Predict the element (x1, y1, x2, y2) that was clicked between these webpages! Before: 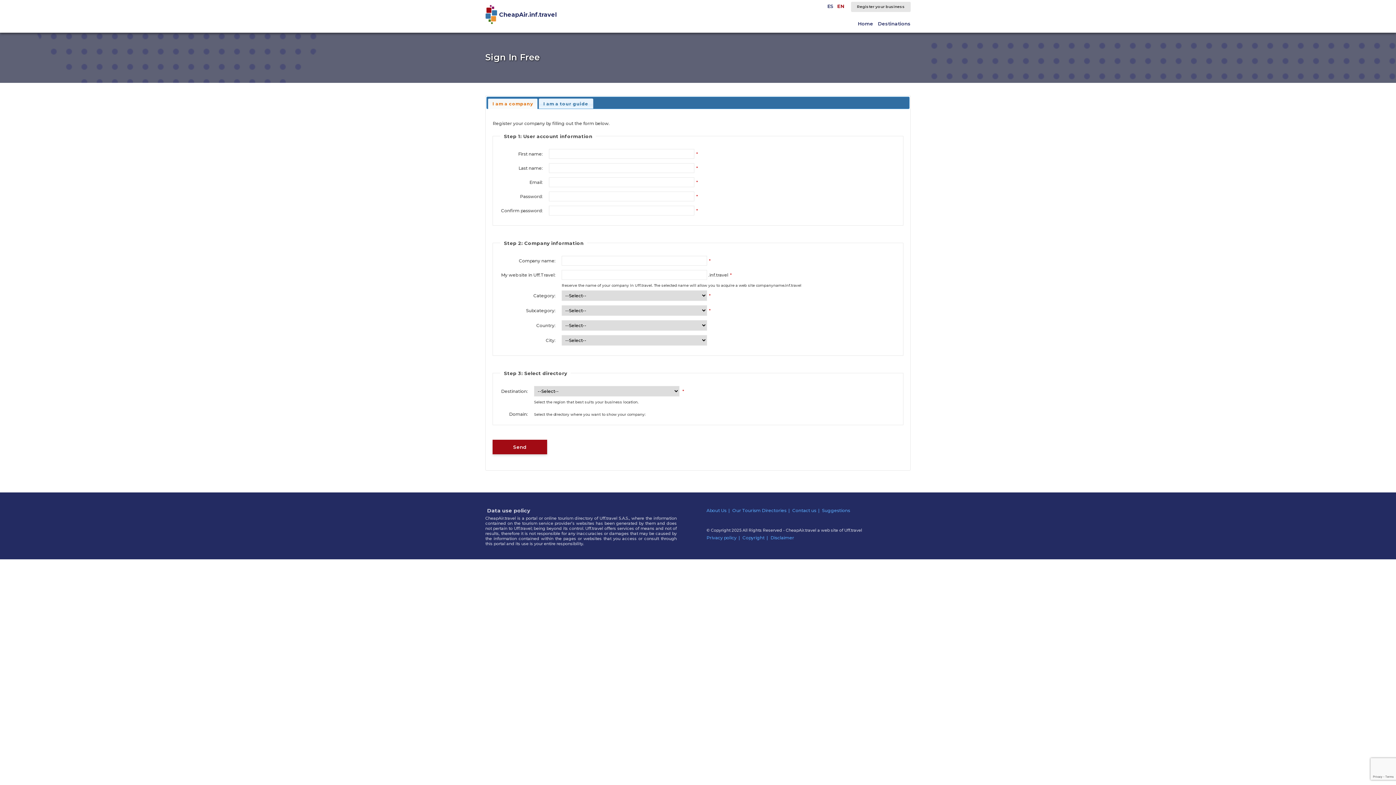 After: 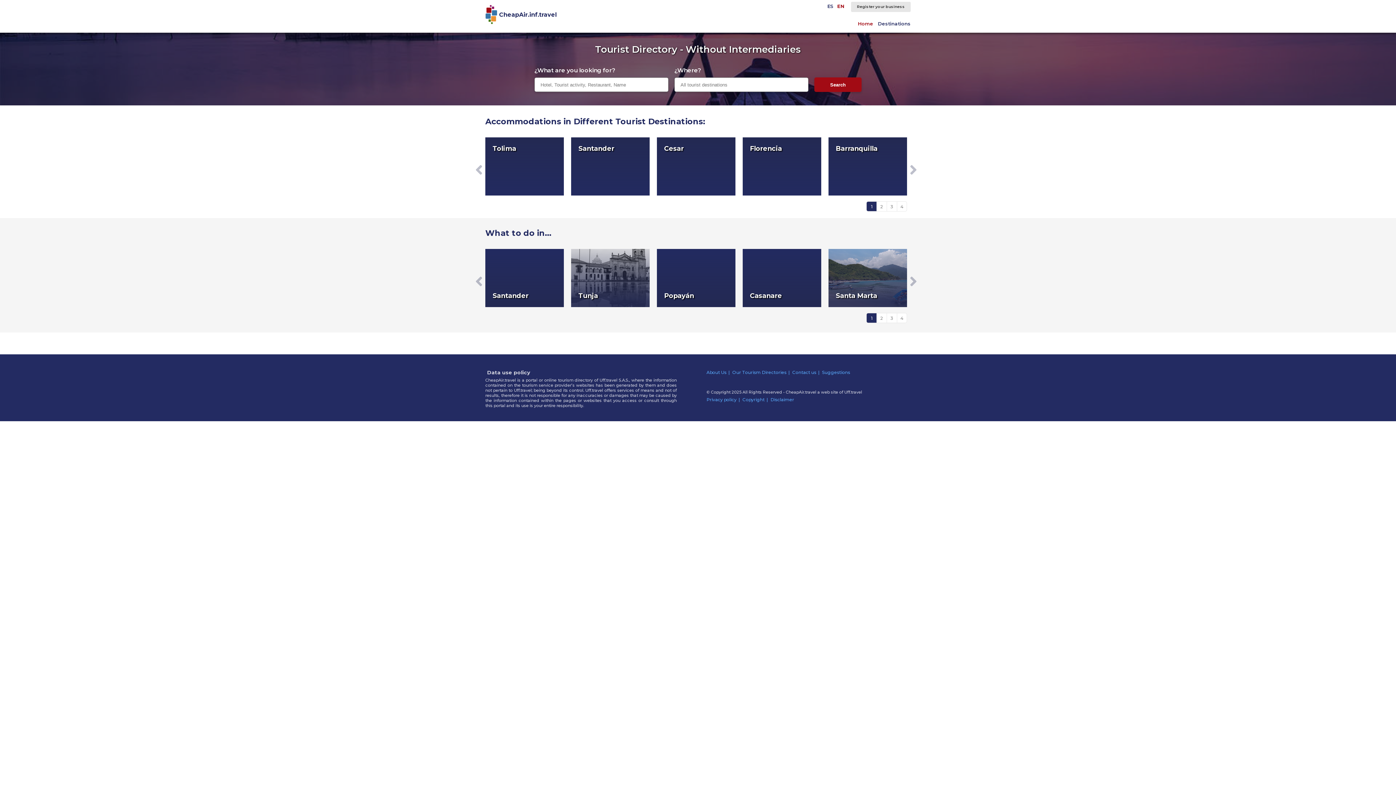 Action: bbox: (485, 5, 557, 24) label: CheapAir.inf.travel